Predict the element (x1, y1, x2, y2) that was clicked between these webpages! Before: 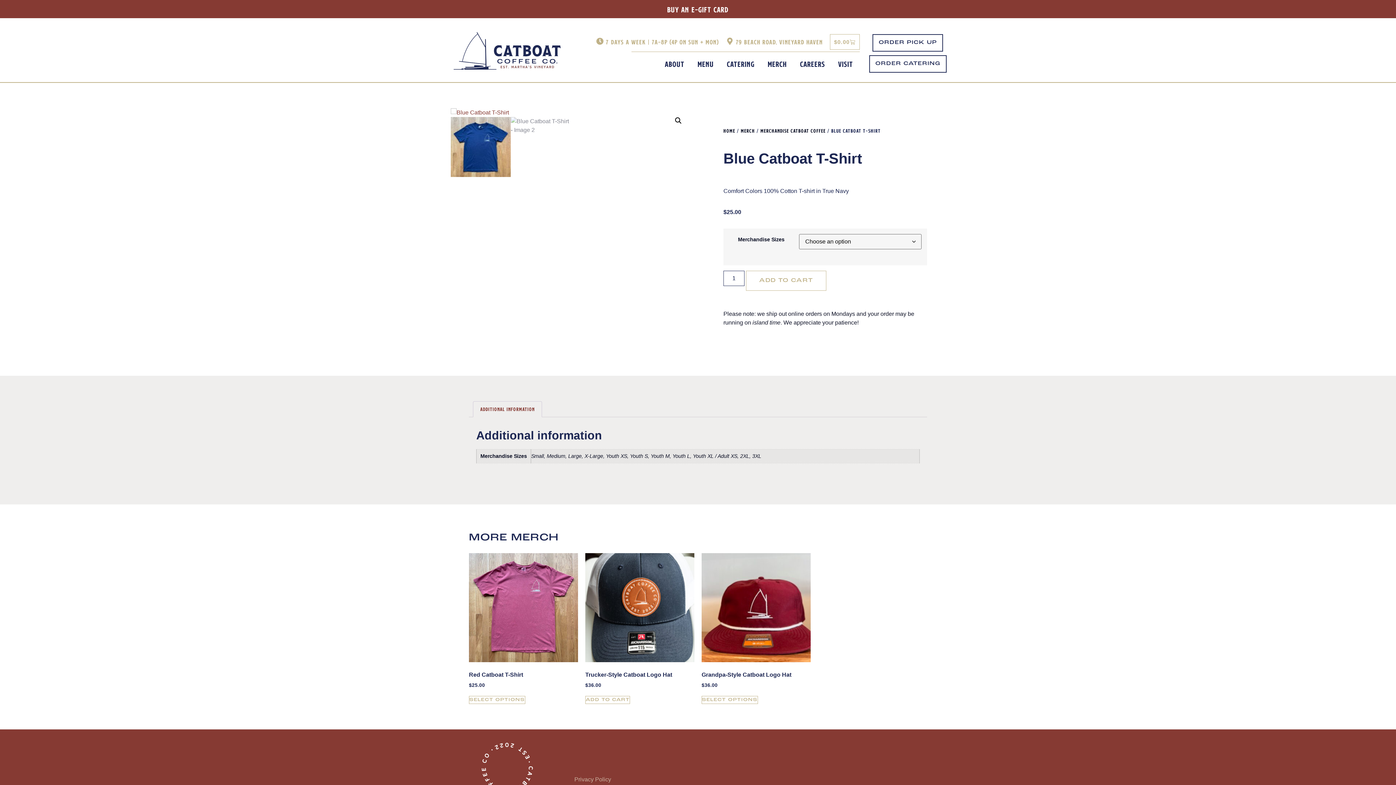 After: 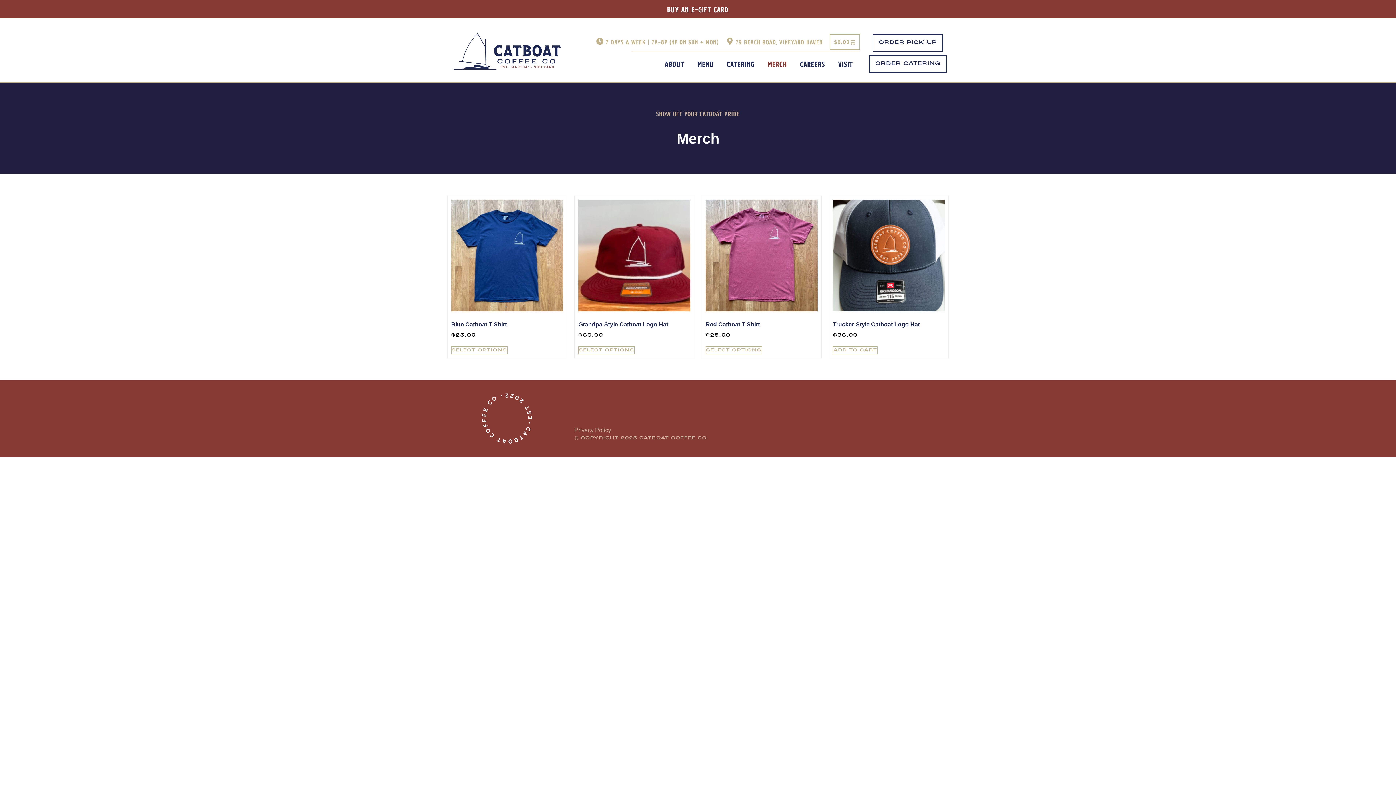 Action: bbox: (761, 53, 793, 74) label: Merch